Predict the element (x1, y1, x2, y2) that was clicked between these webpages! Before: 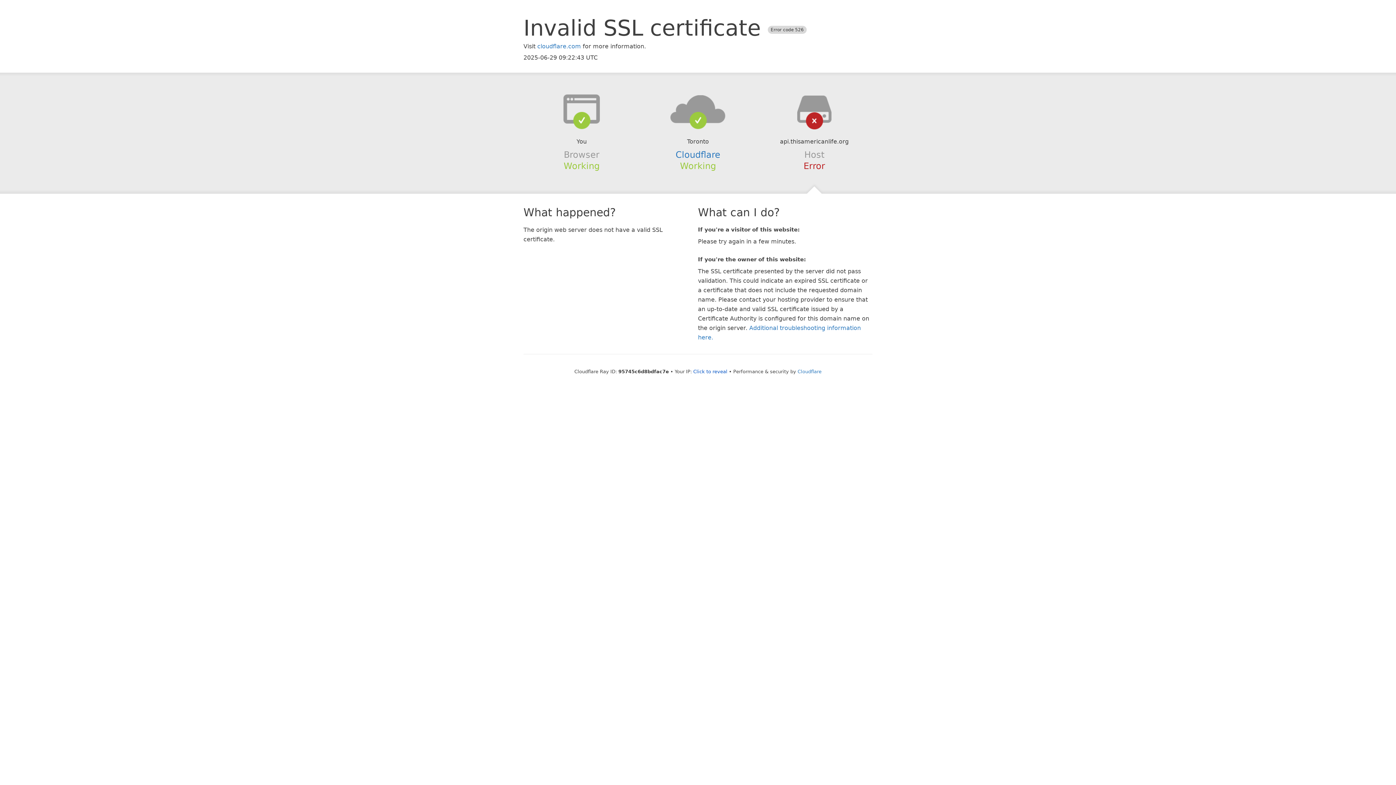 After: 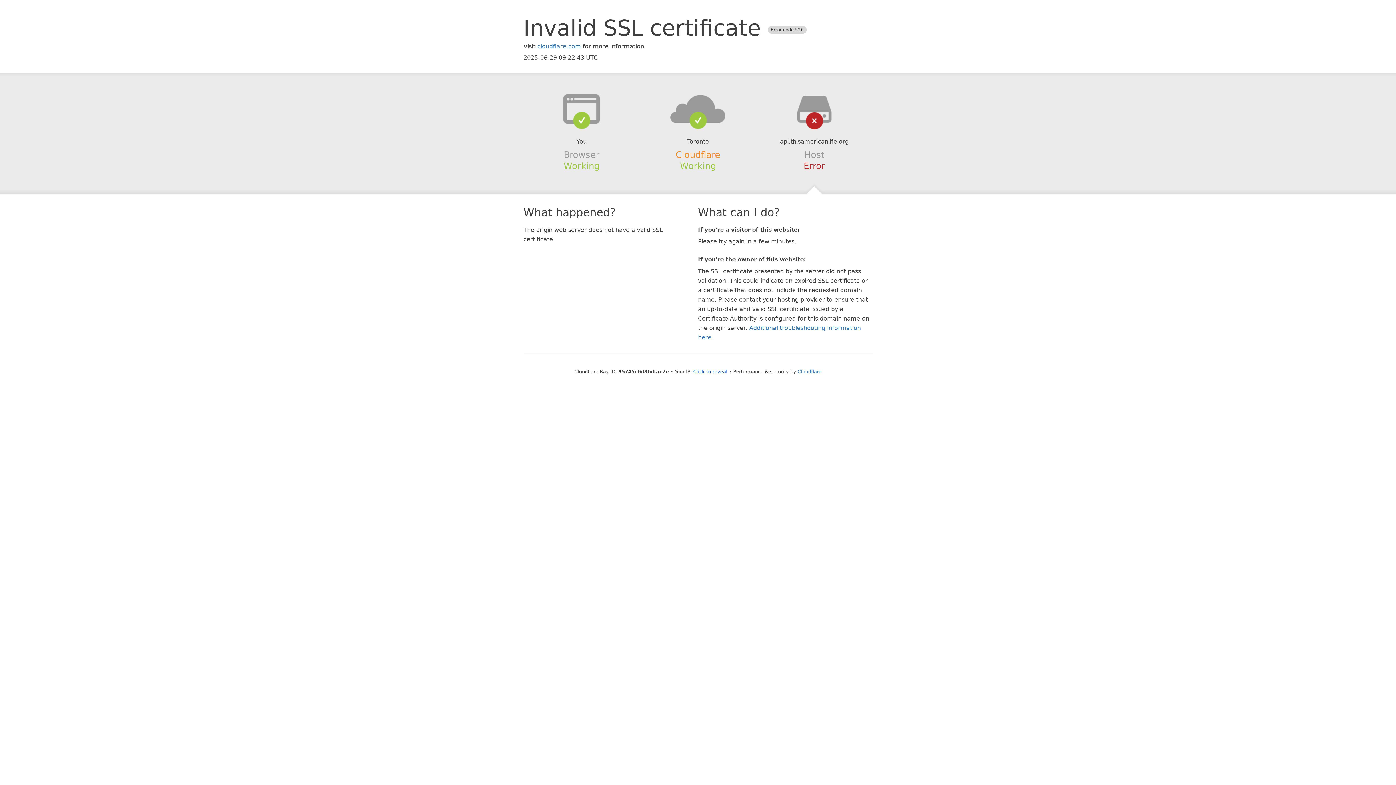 Action: label: Cloudflare bbox: (675, 149, 720, 159)